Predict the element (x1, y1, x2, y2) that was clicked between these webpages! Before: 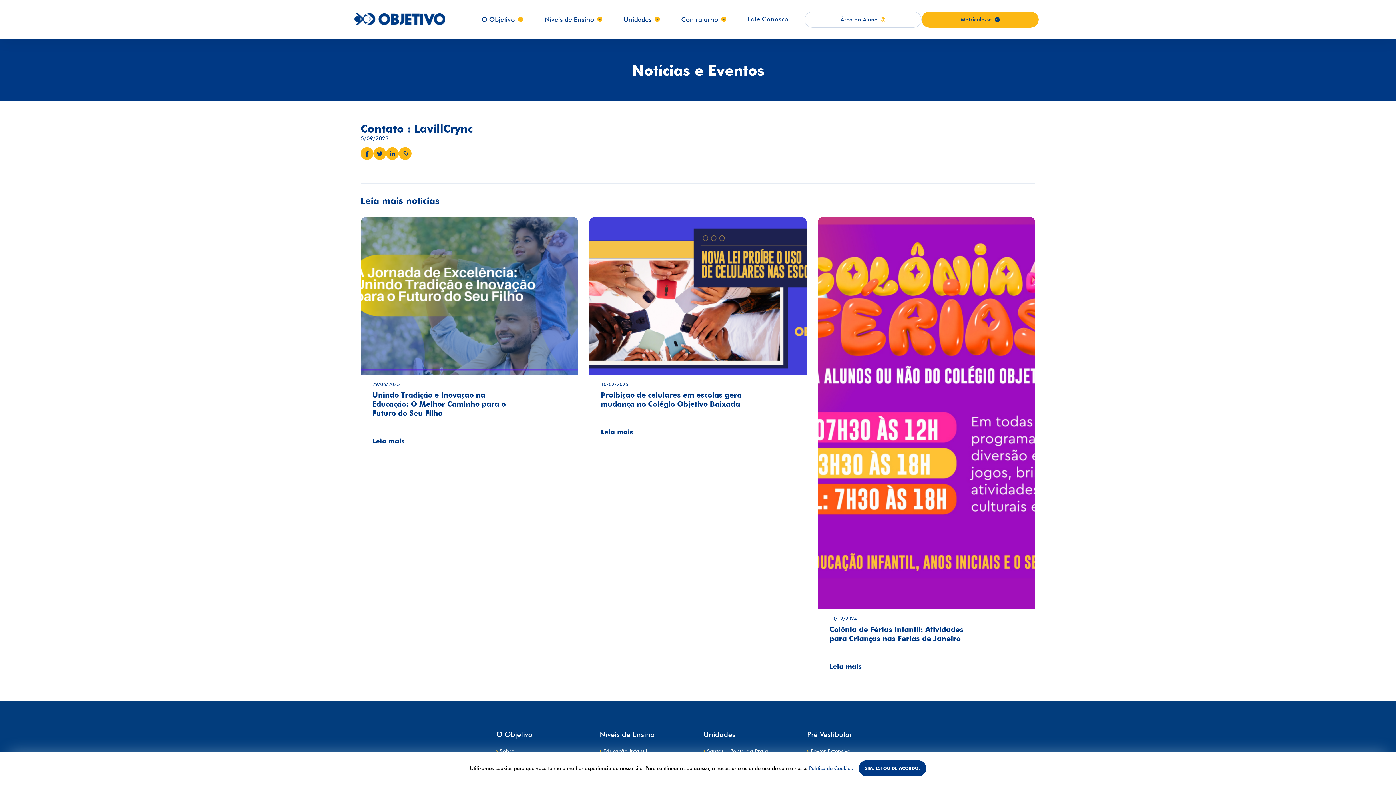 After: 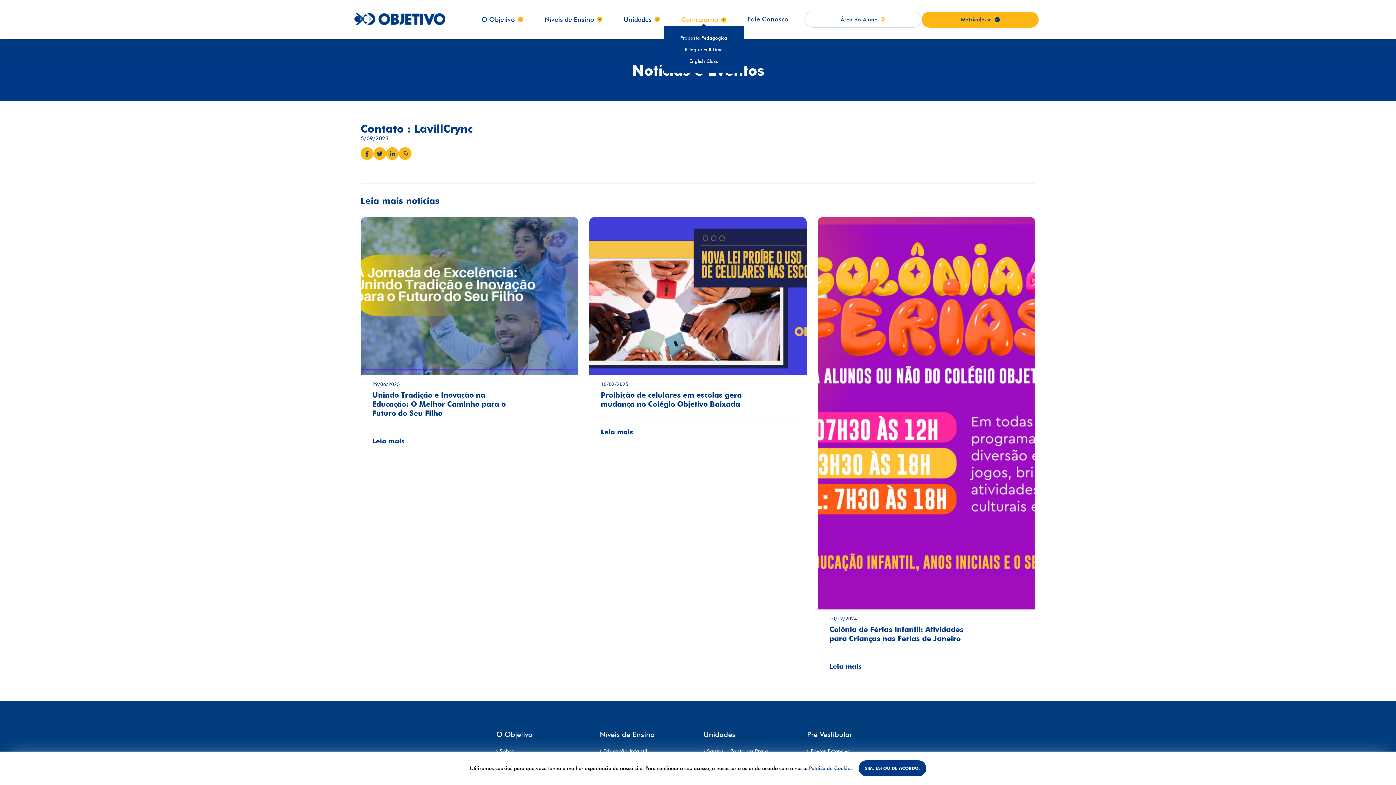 Action: label: Contraturno bbox: (681, 15, 726, 24)